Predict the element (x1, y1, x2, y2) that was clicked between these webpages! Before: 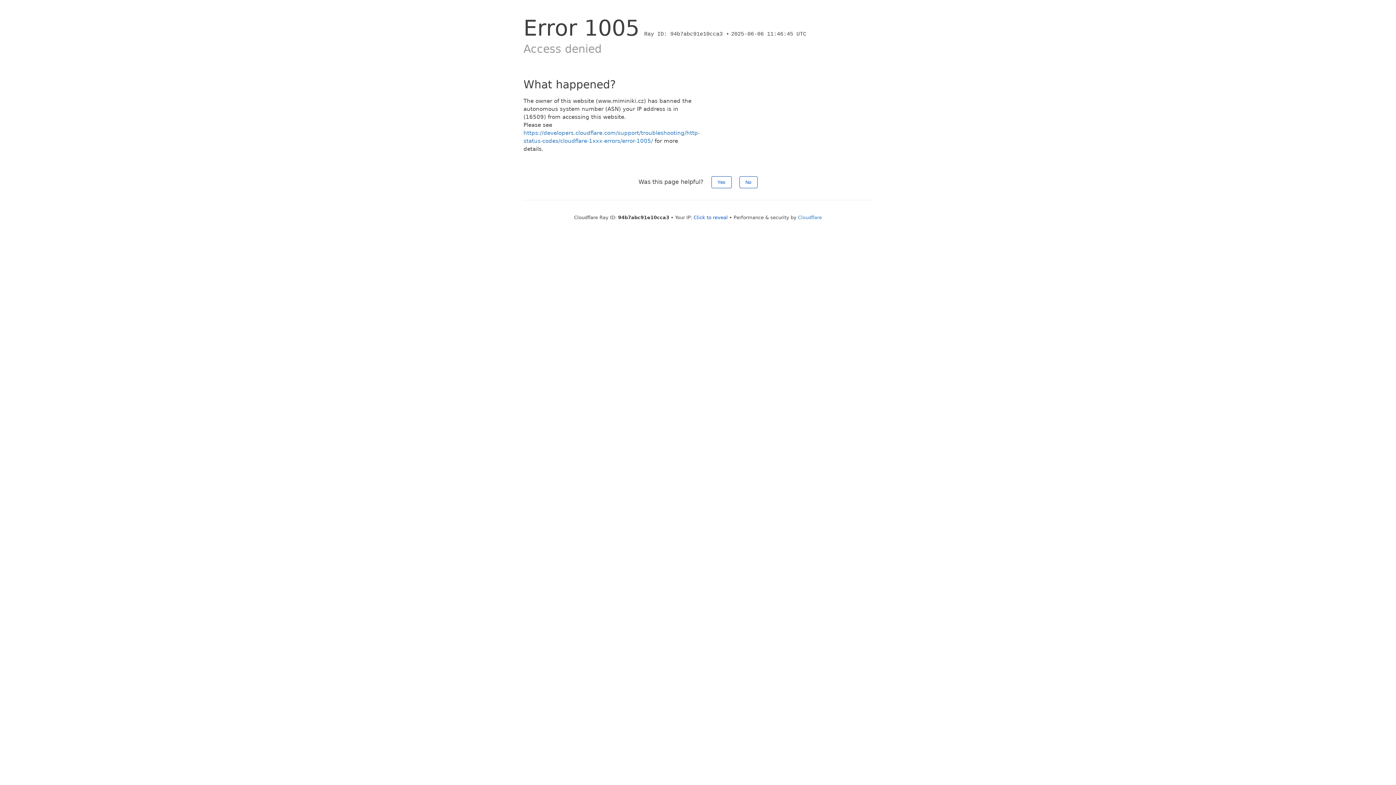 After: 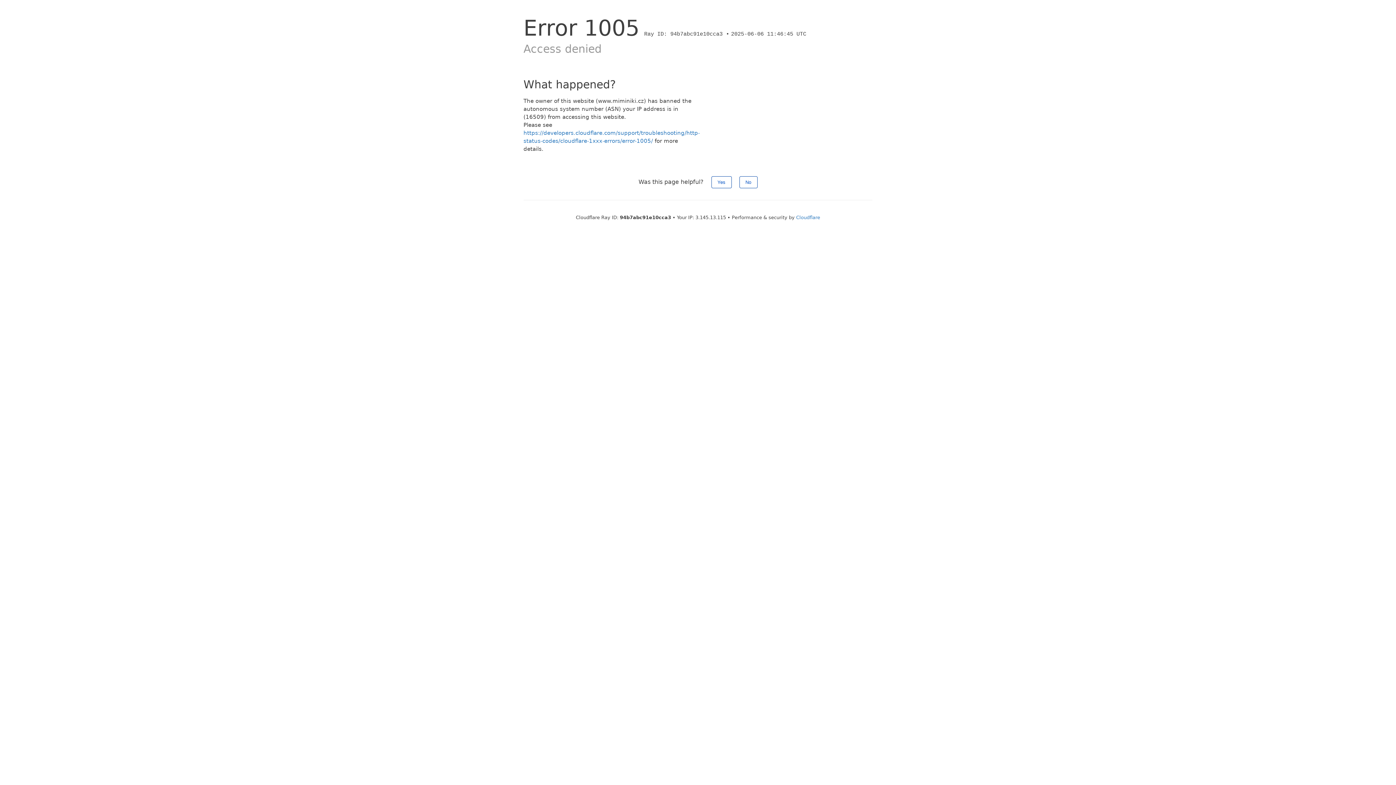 Action: bbox: (693, 214, 728, 220) label: Click to reveal